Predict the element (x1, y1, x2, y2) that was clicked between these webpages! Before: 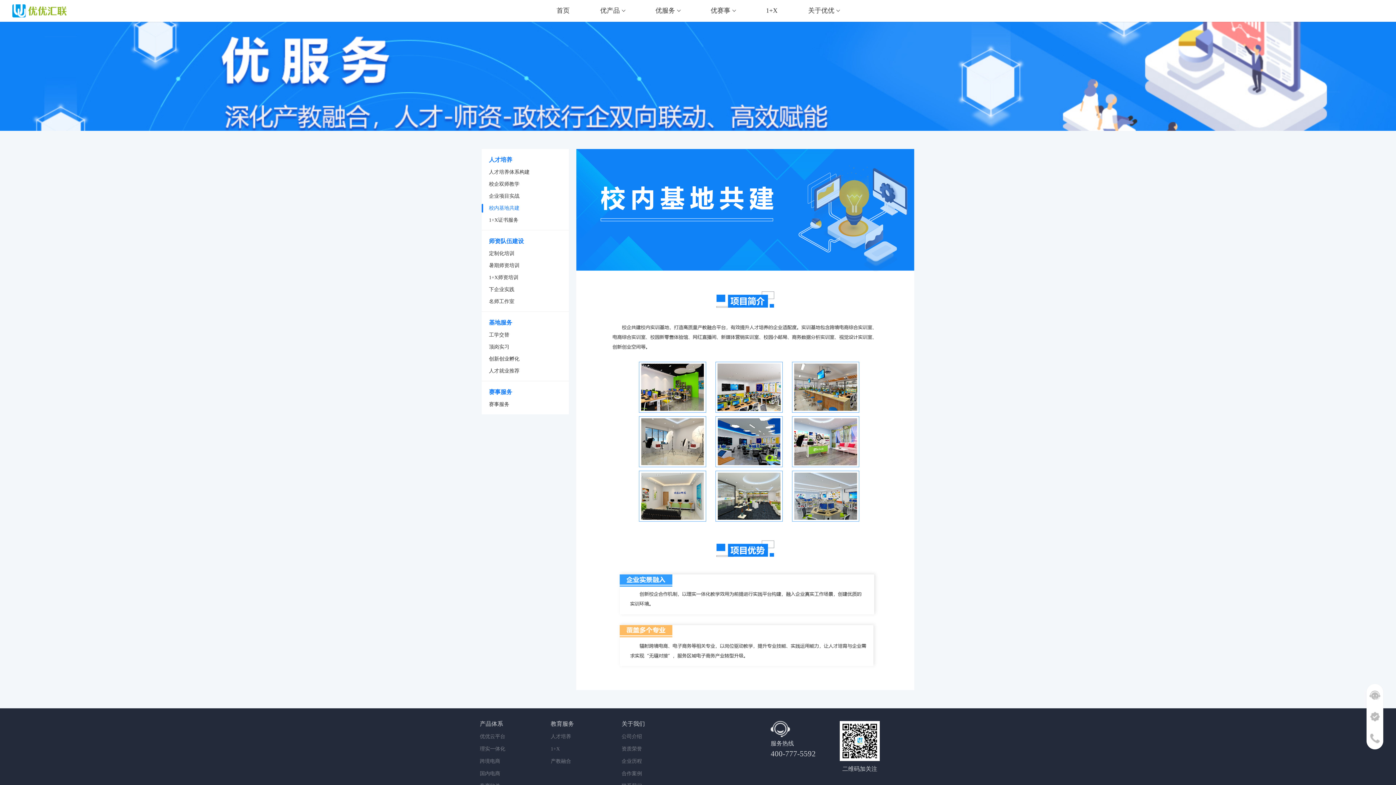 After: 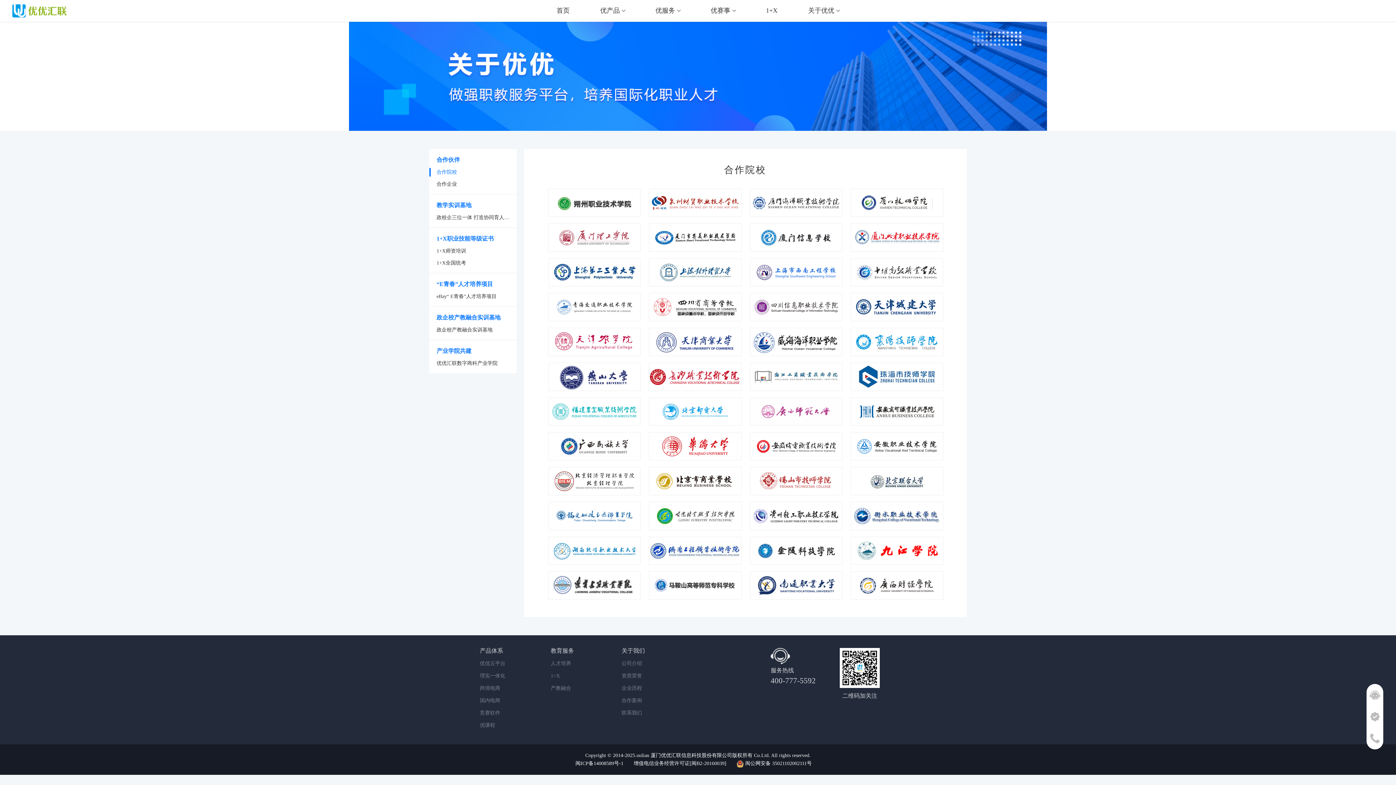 Action: label: 合作案例 bbox: (621, 768, 642, 780)